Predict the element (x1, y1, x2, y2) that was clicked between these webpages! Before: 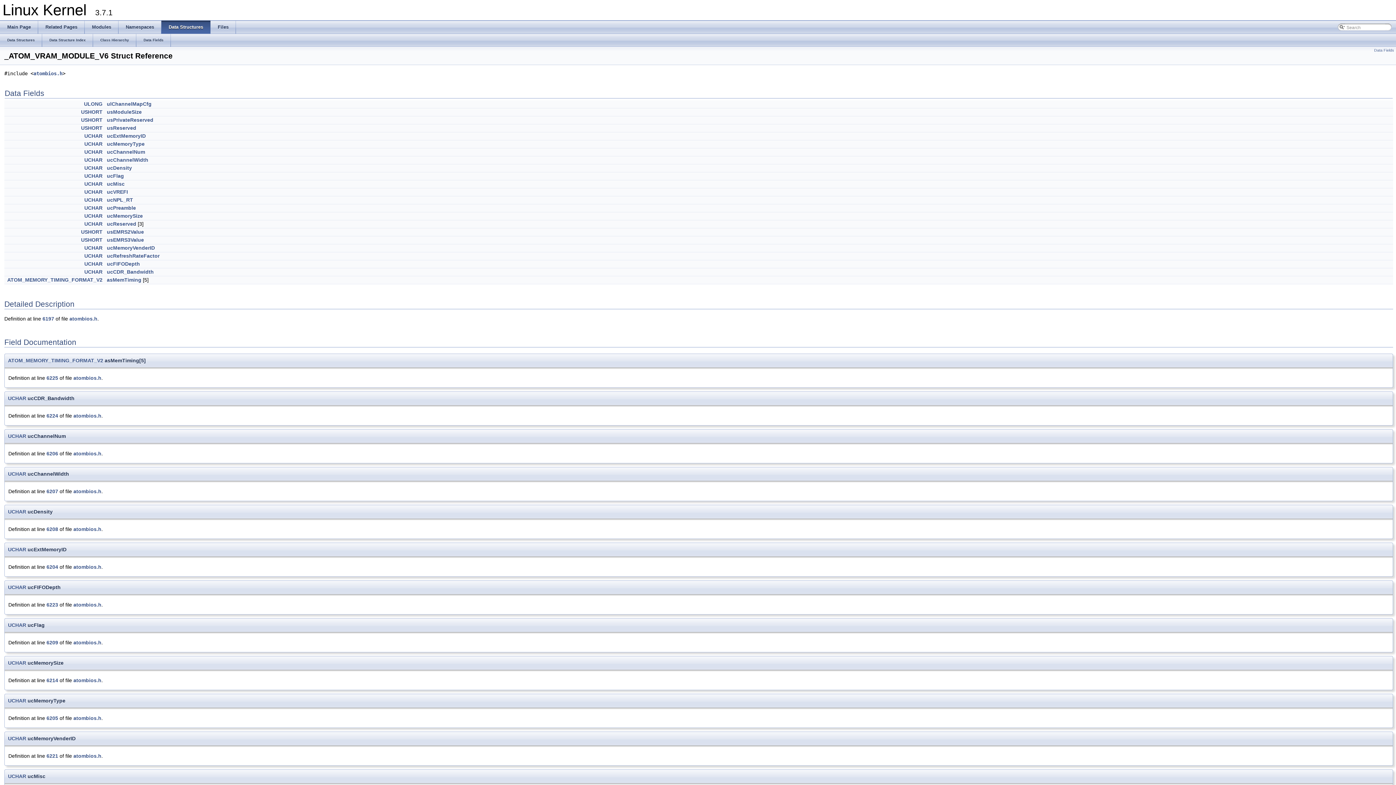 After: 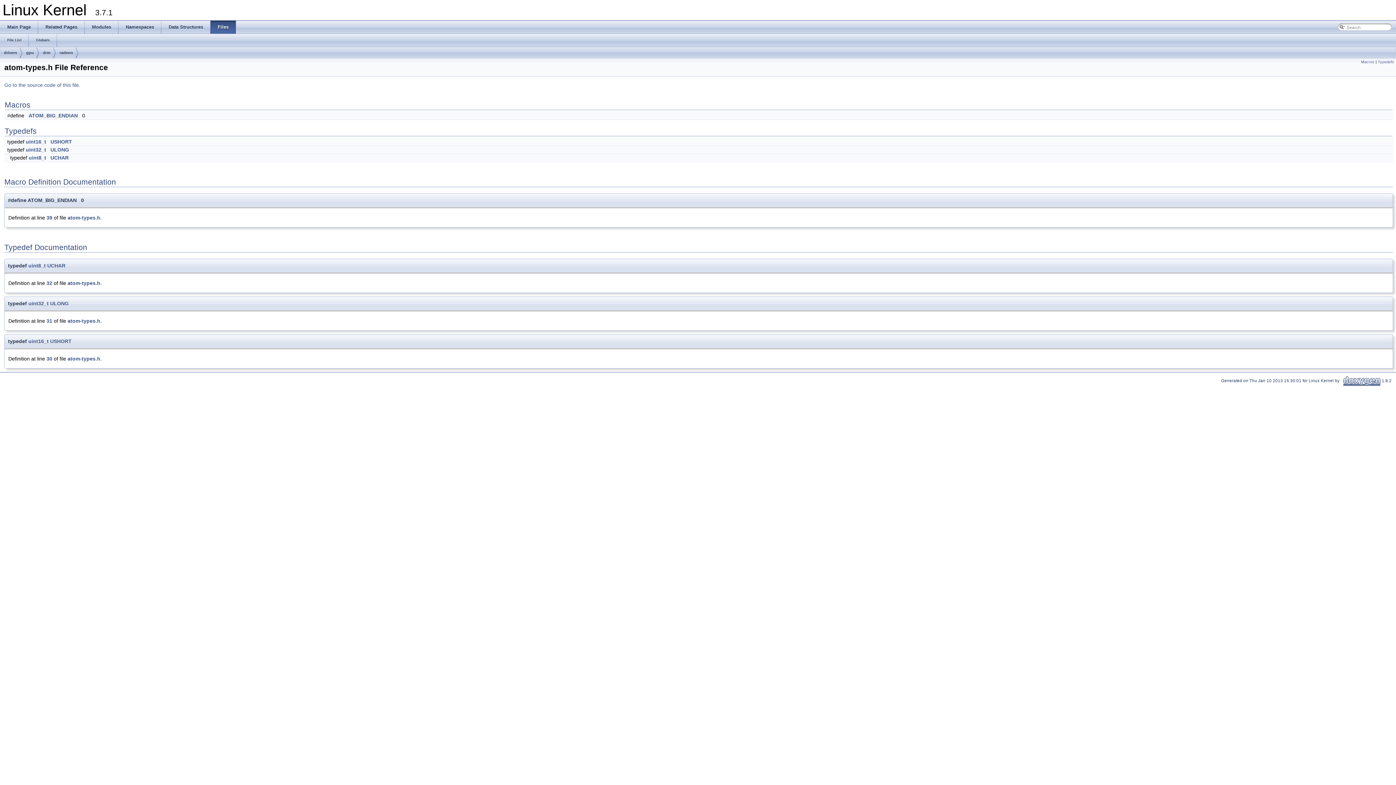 Action: bbox: (84, 245, 102, 250) label: UCHAR